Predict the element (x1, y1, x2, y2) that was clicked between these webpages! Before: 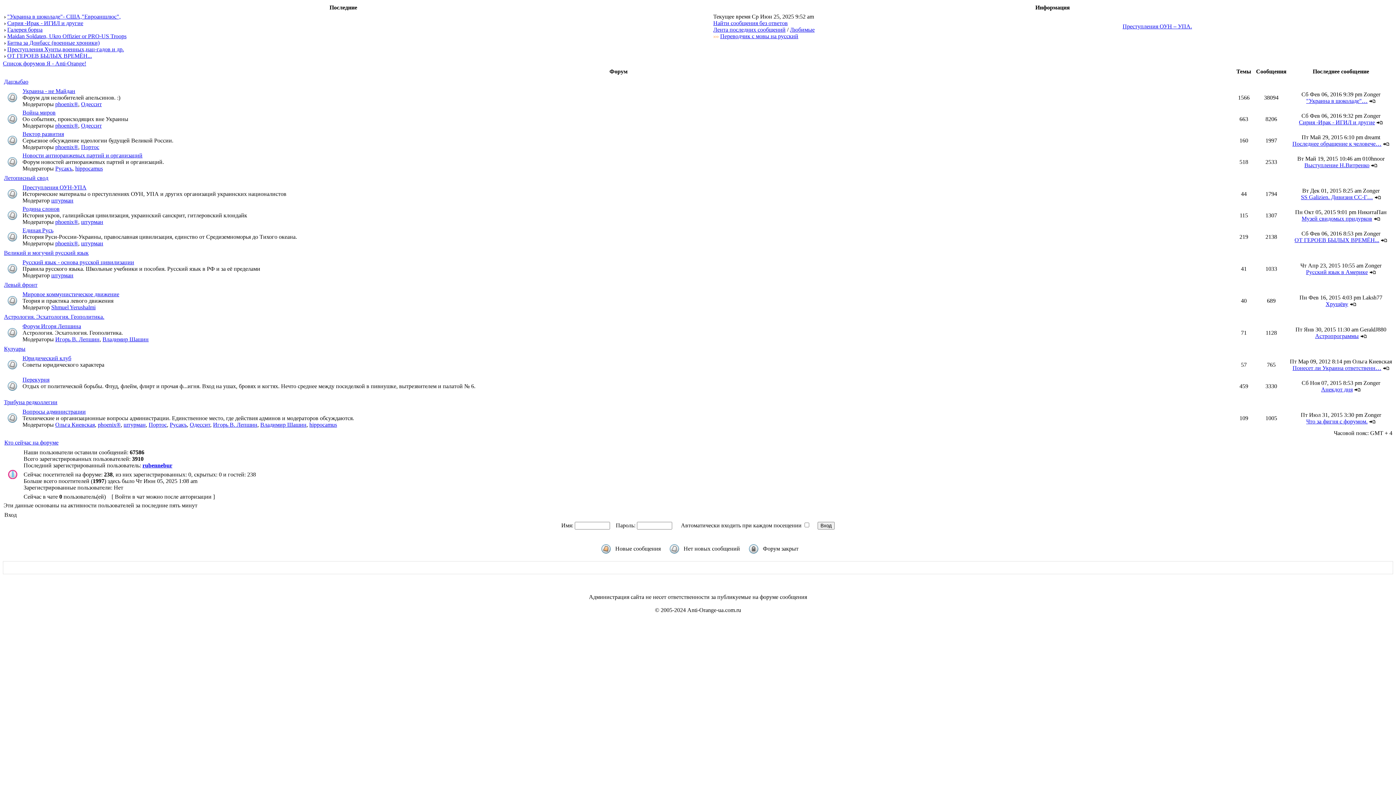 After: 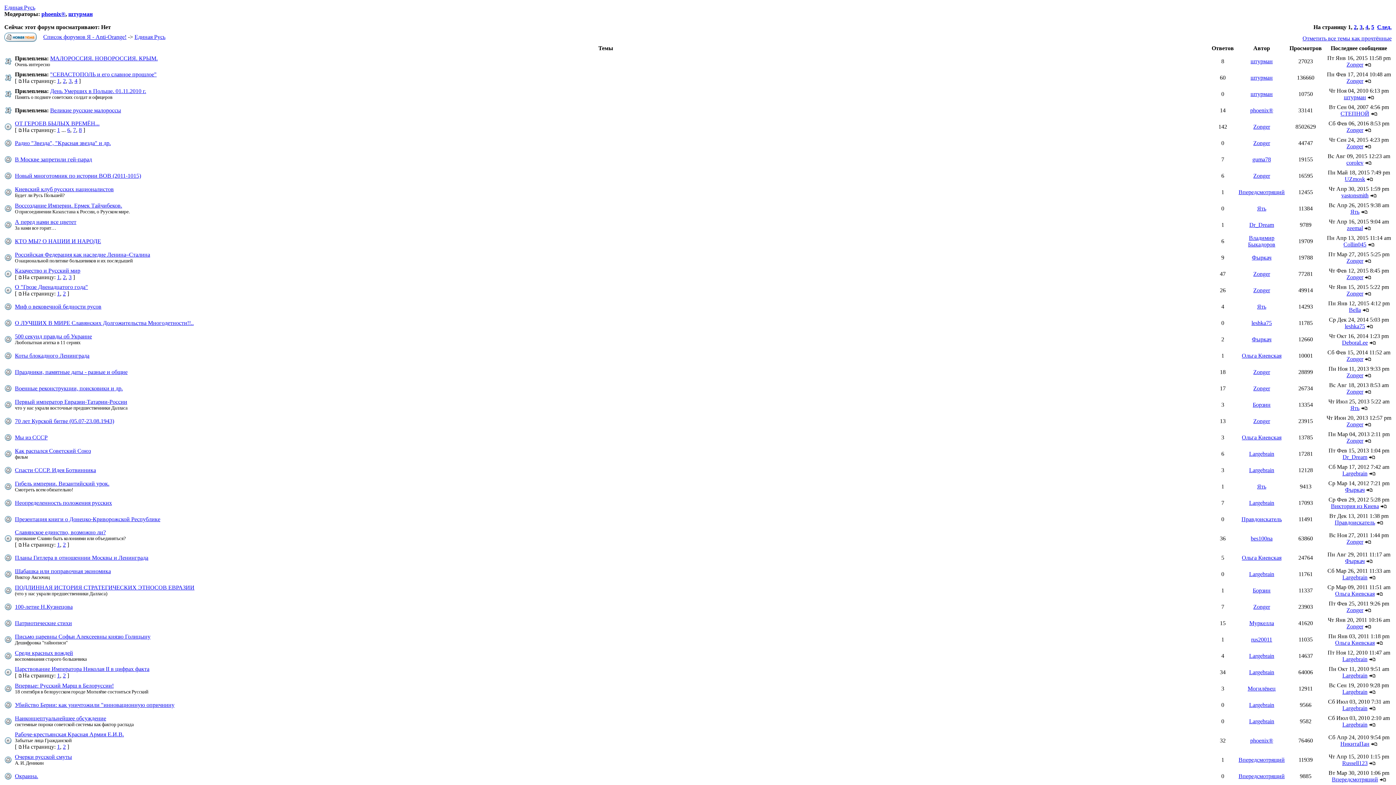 Action: bbox: (22, 227, 53, 233) label: Единая Русь